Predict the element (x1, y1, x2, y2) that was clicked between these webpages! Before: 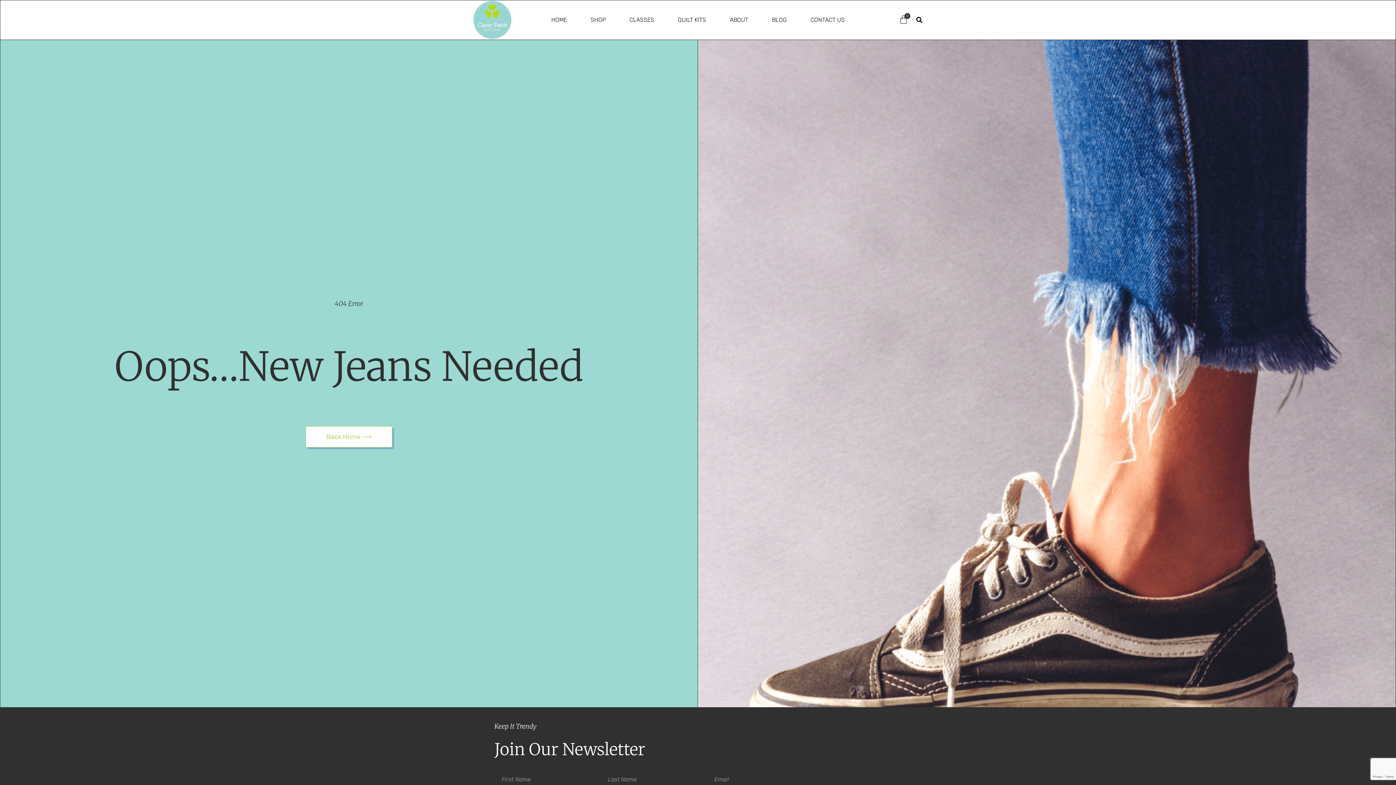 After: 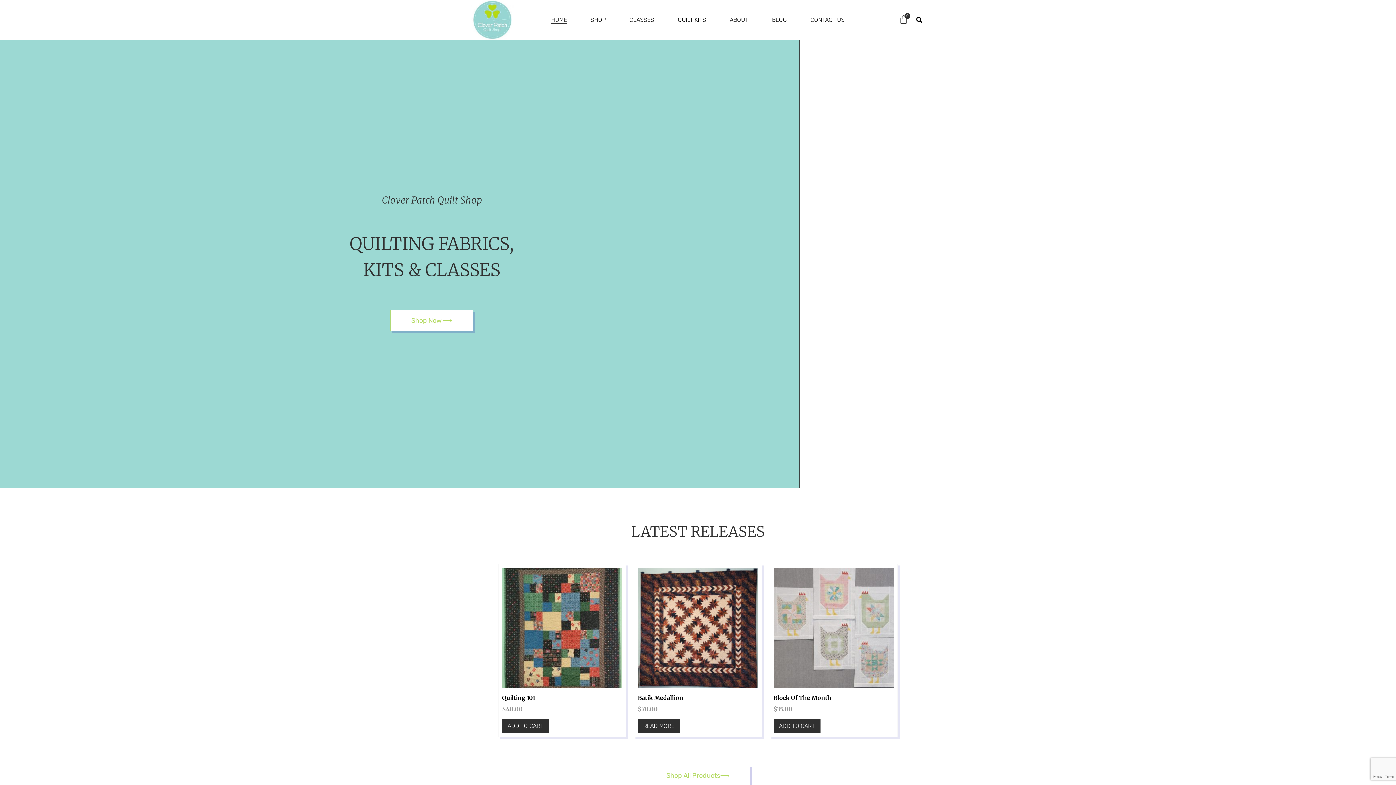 Action: bbox: (470, 0, 514, 39)